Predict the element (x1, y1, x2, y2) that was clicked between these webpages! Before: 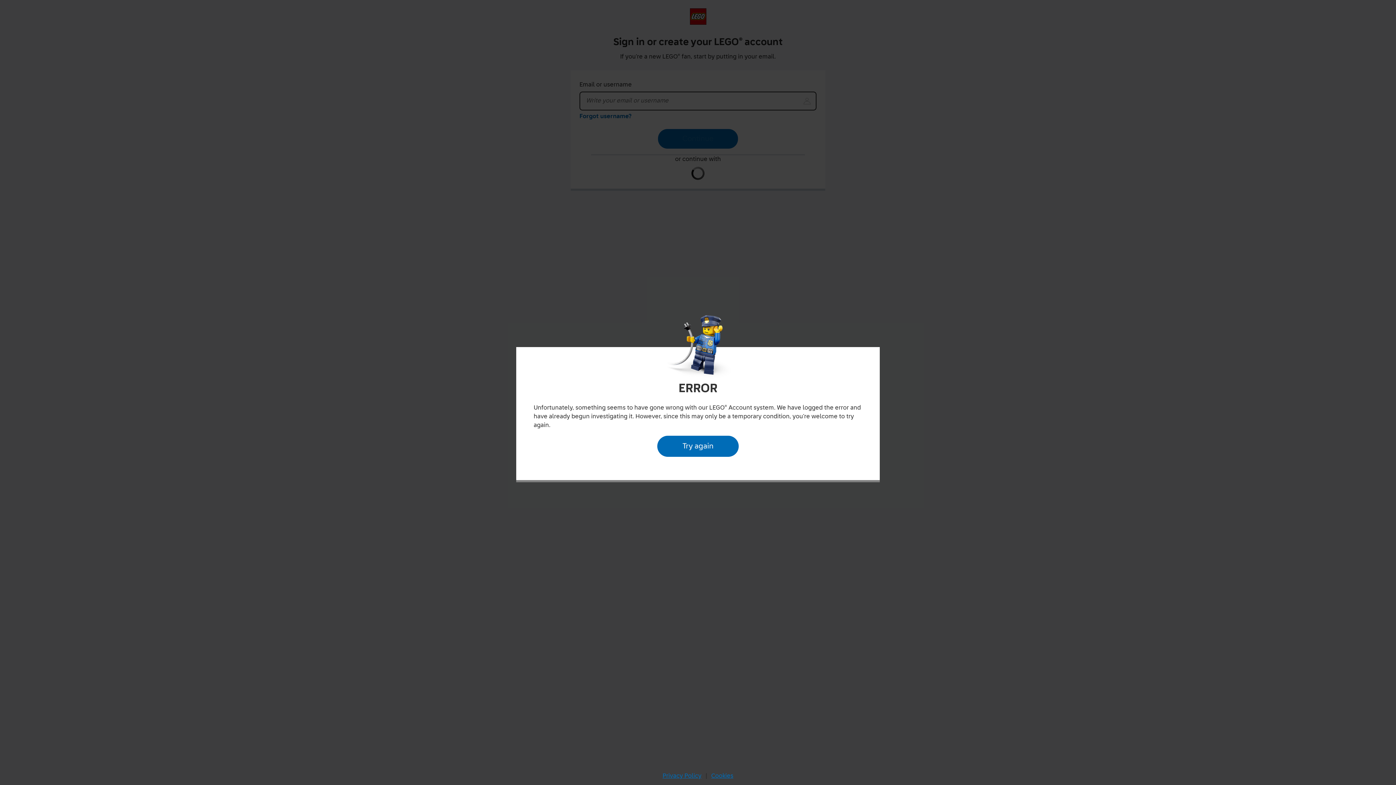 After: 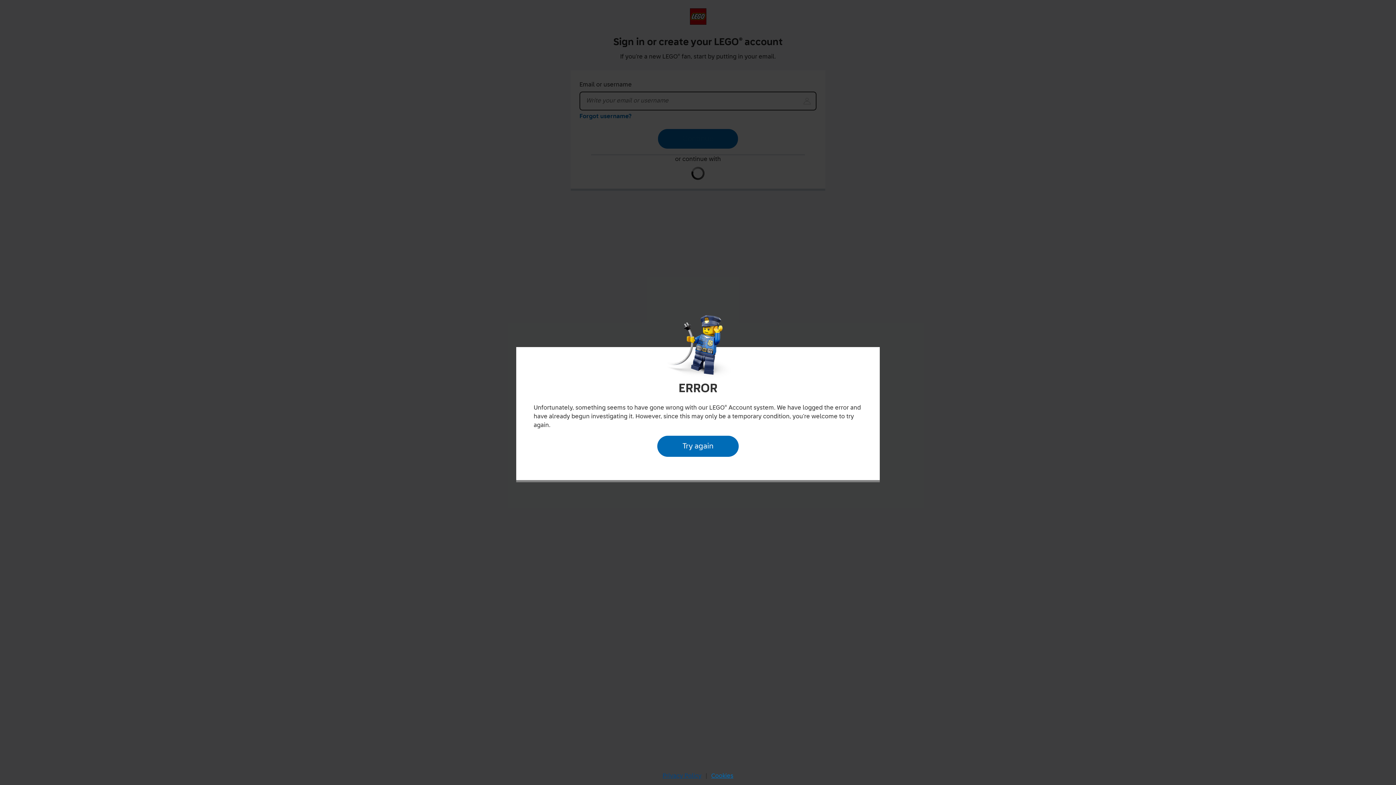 Action: bbox: (660, 770, 704, 782) label: Privacy Policy